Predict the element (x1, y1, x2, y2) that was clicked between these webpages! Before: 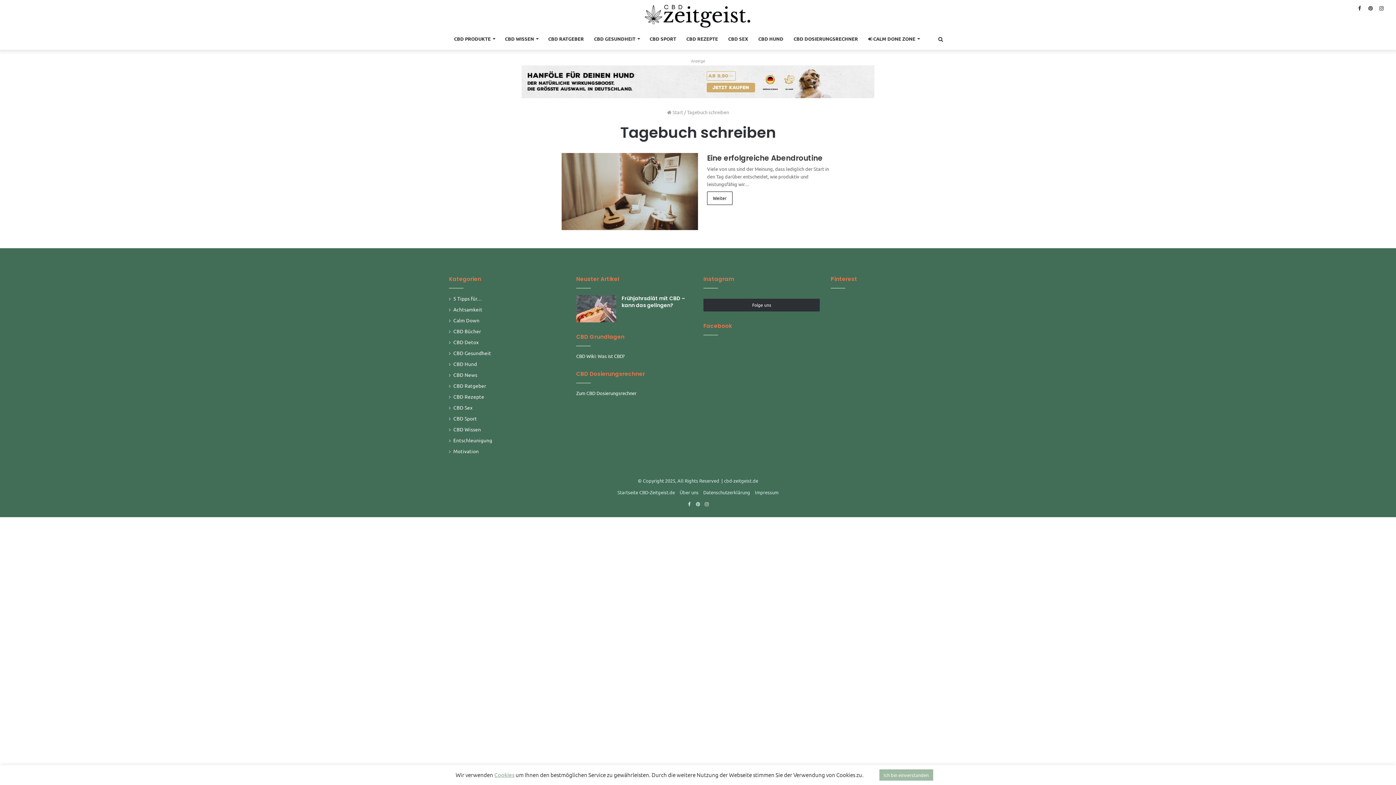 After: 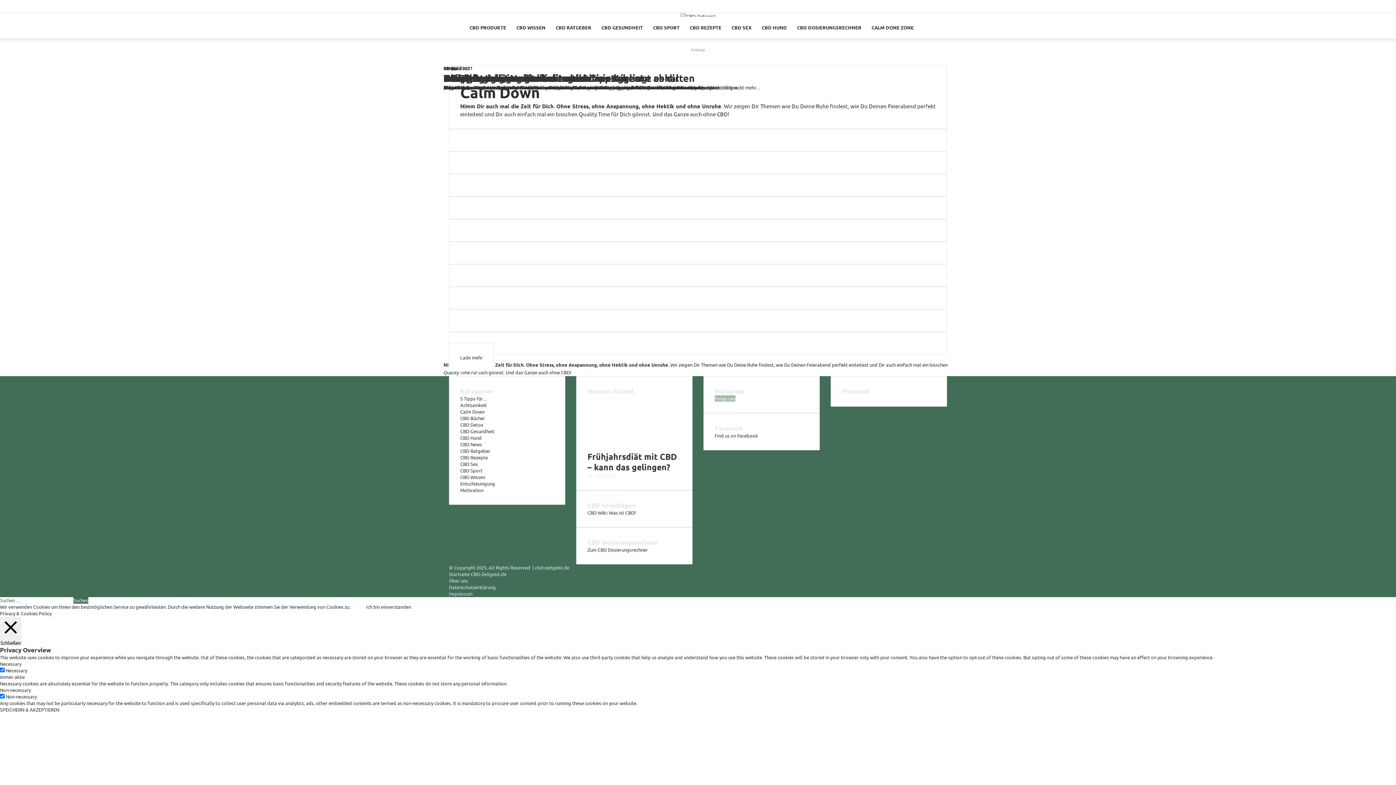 Action: bbox: (453, 316, 479, 324) label: Calm Down